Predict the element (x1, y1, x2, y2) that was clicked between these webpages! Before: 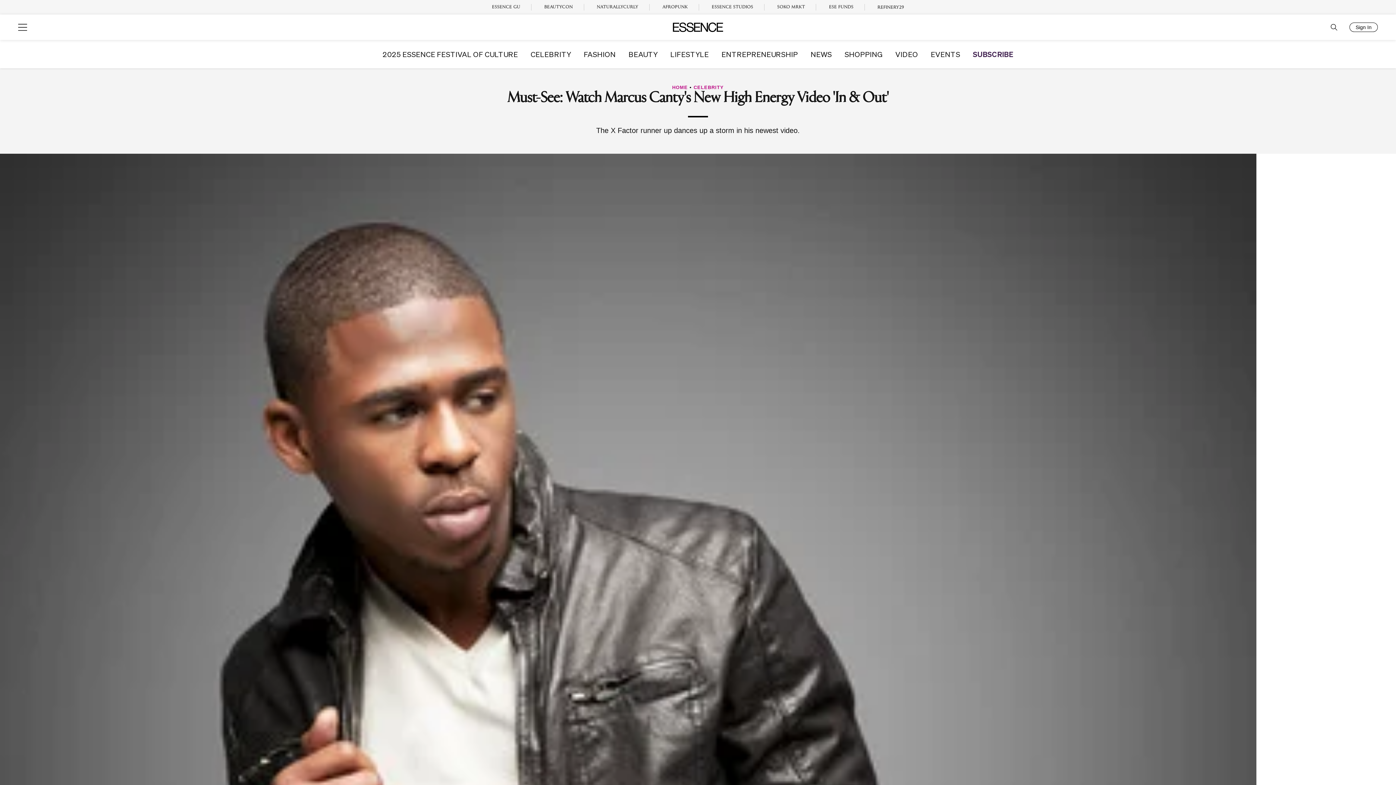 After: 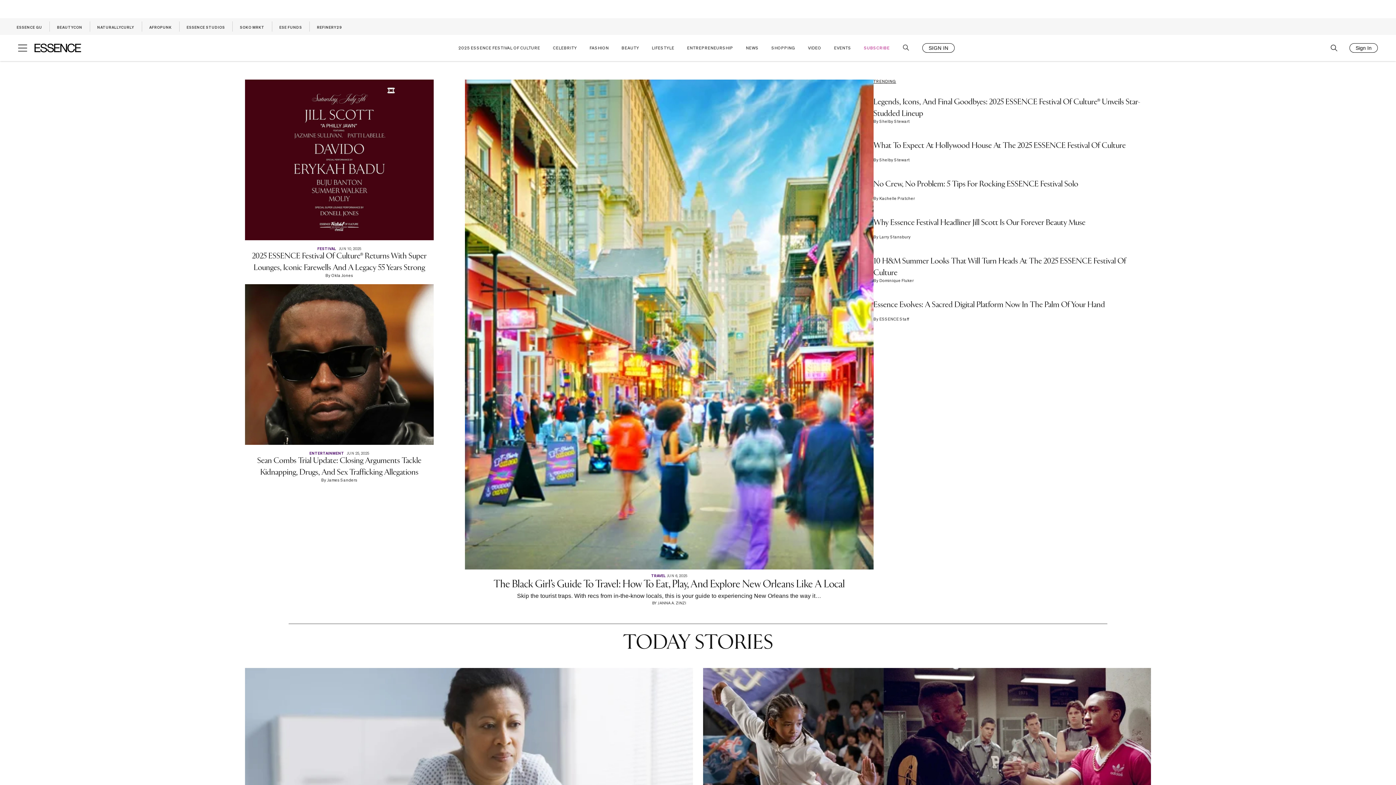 Action: label: HOME bbox: (672, 84, 688, 90)